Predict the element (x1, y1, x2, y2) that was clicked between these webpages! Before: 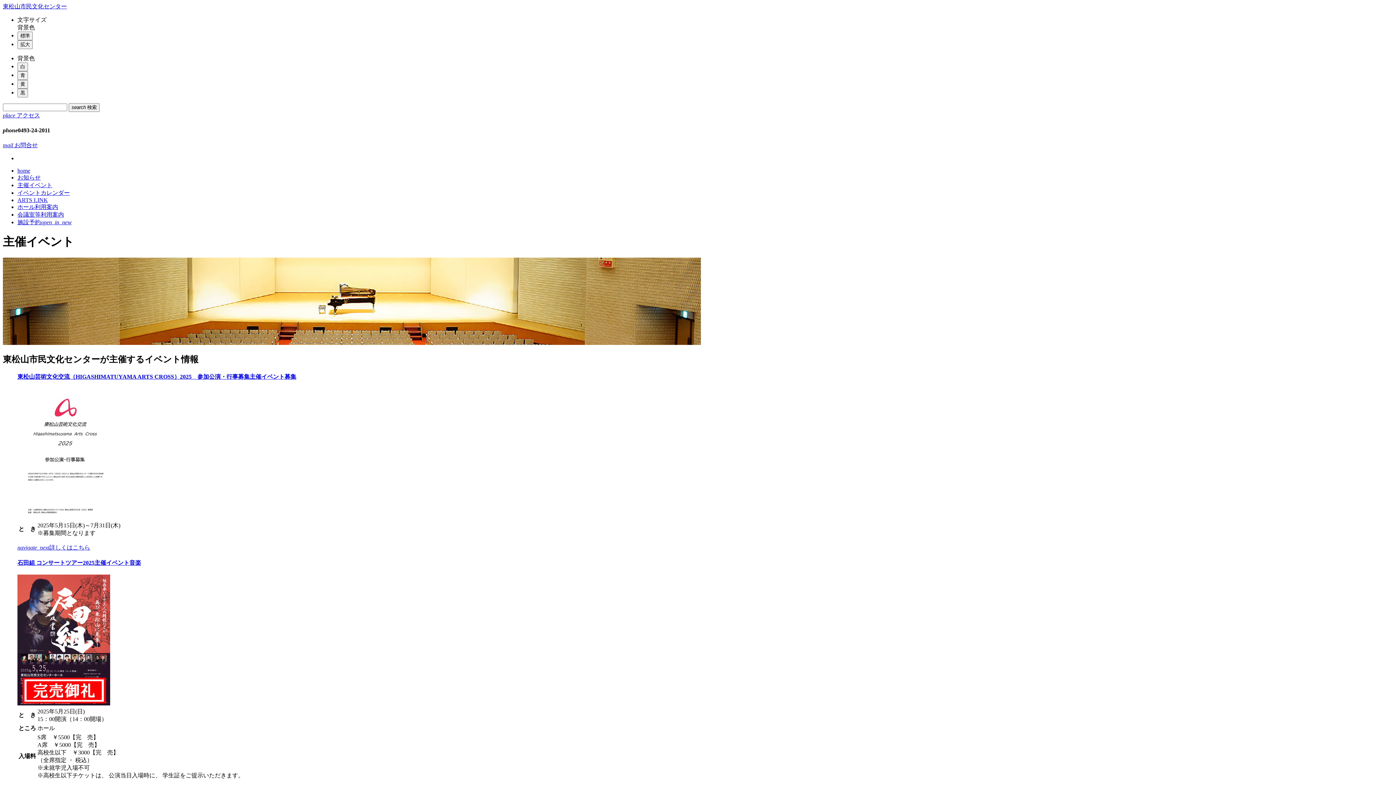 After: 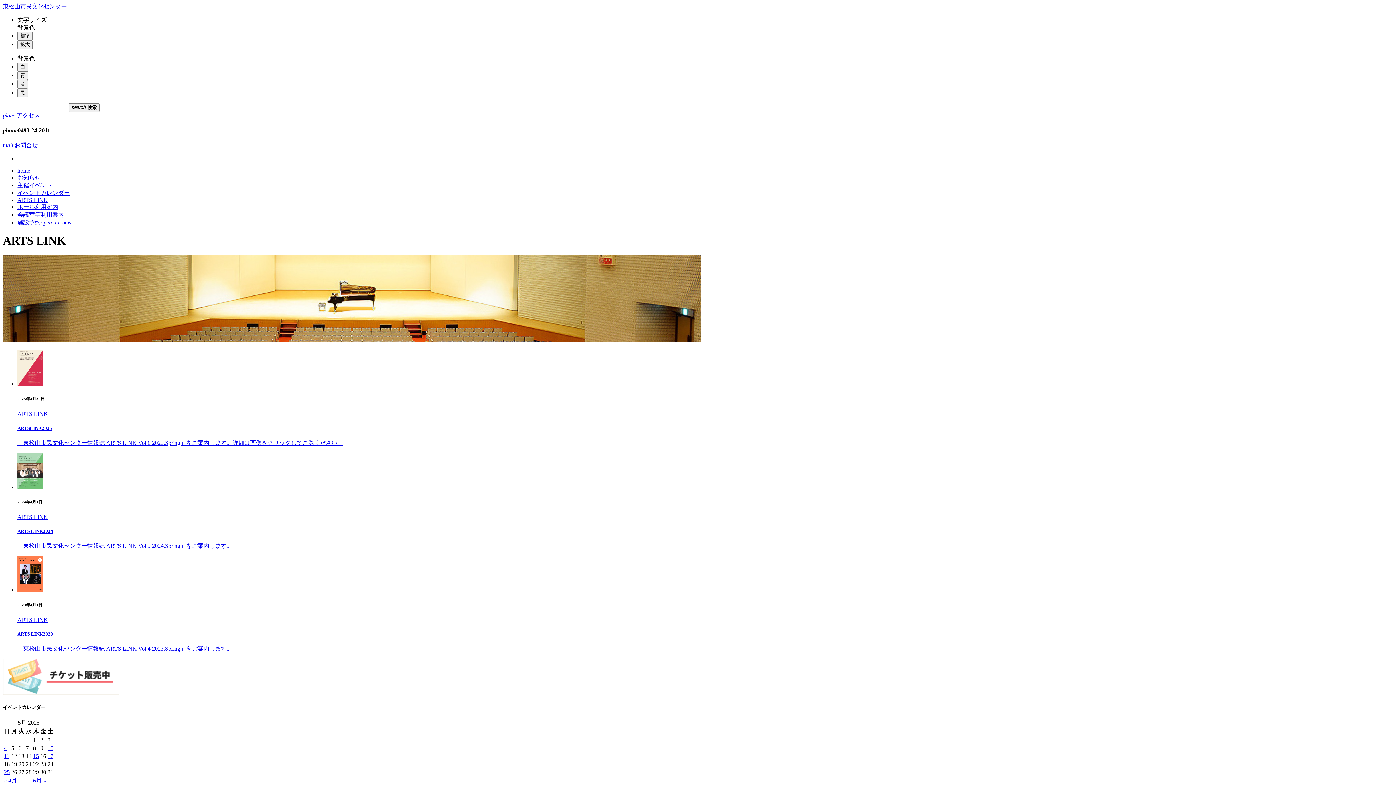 Action: bbox: (17, 196, 48, 203) label: ARTS LINK